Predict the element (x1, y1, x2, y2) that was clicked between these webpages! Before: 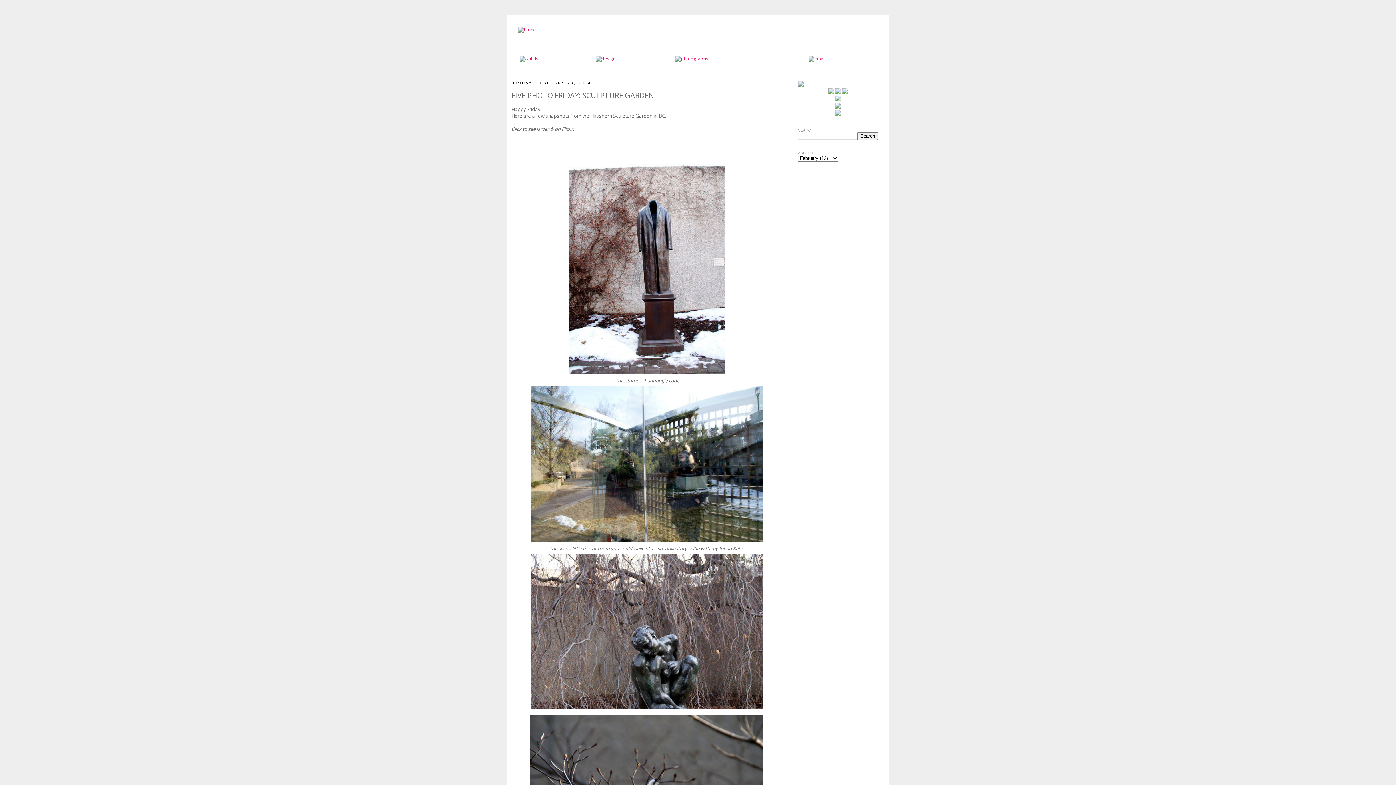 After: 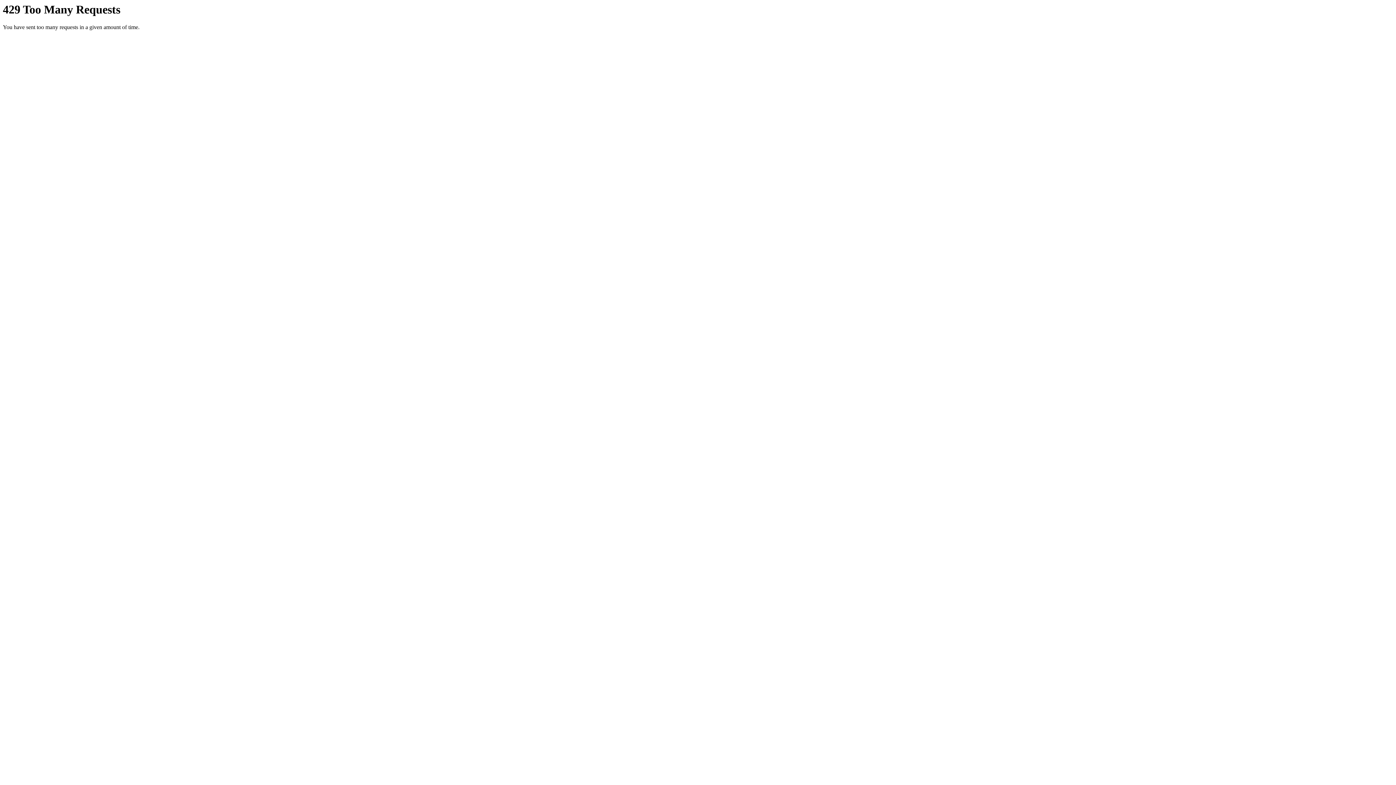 Action: bbox: (528, 538, 765, 545)